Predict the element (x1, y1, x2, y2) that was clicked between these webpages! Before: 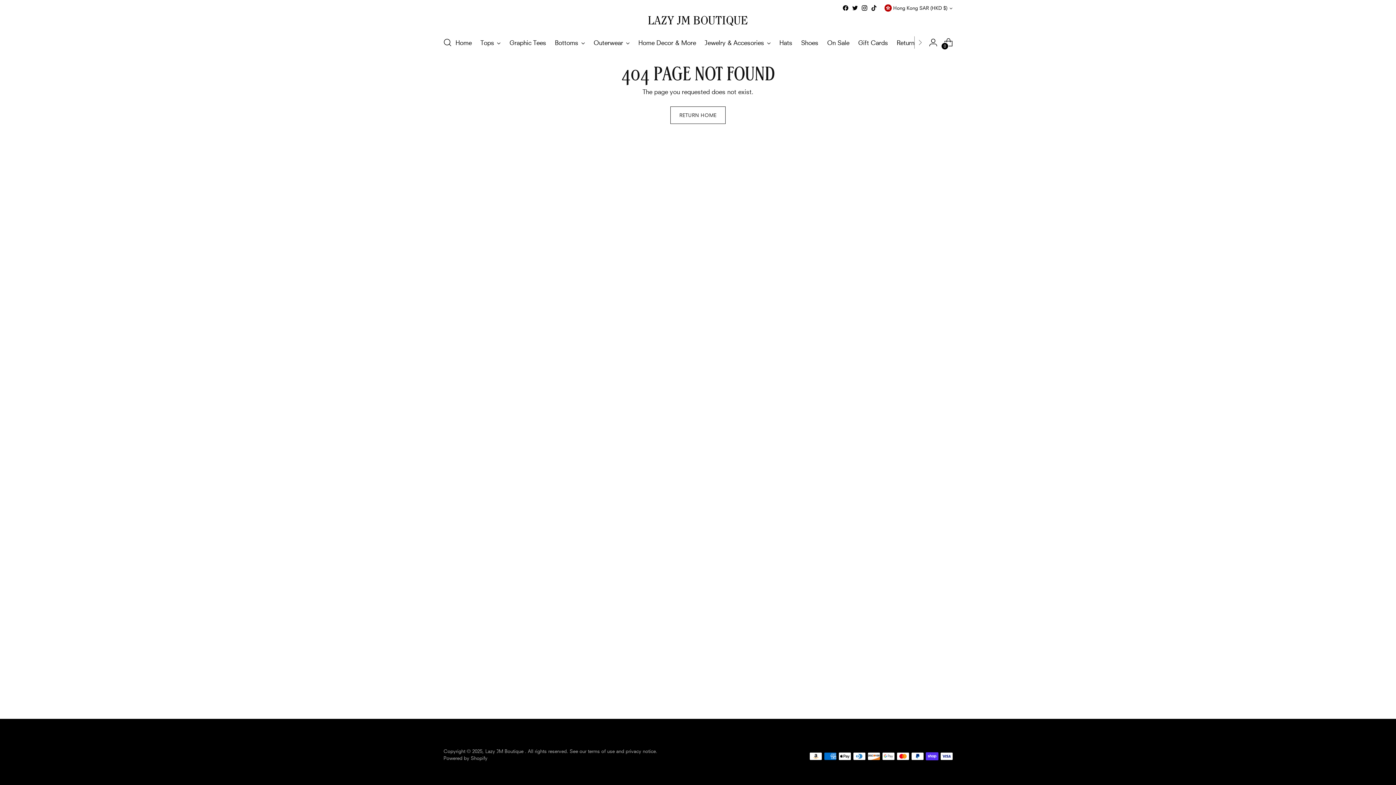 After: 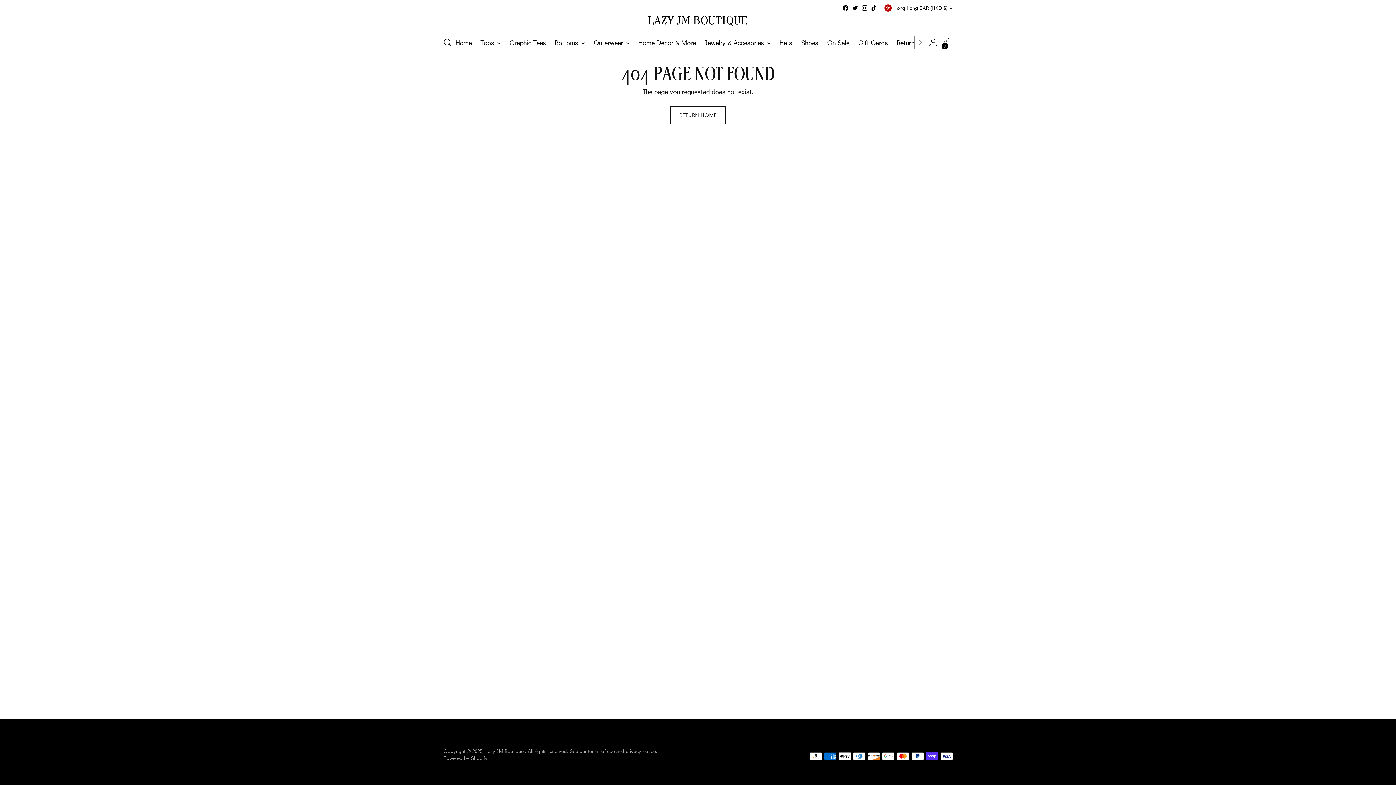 Action: bbox: (870, 4, 877, 11)